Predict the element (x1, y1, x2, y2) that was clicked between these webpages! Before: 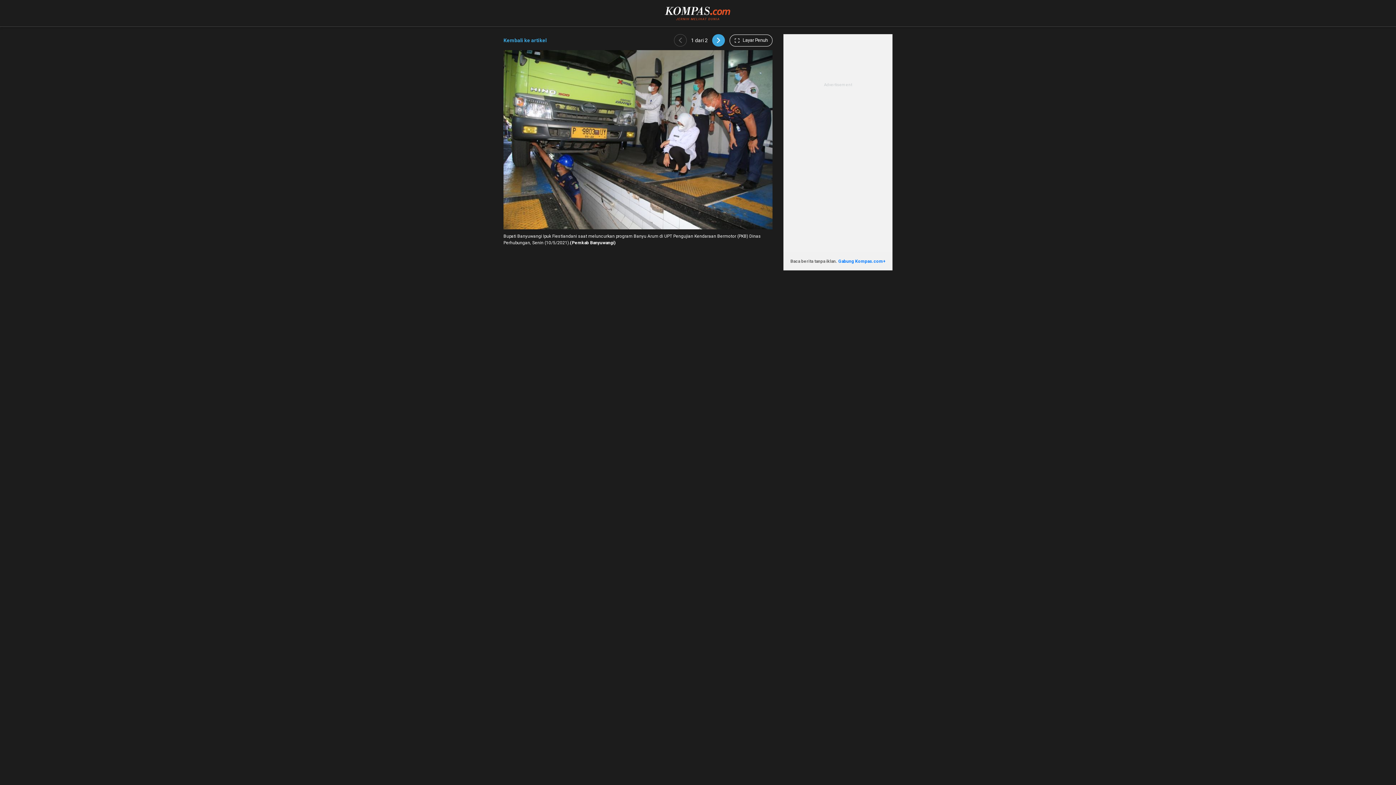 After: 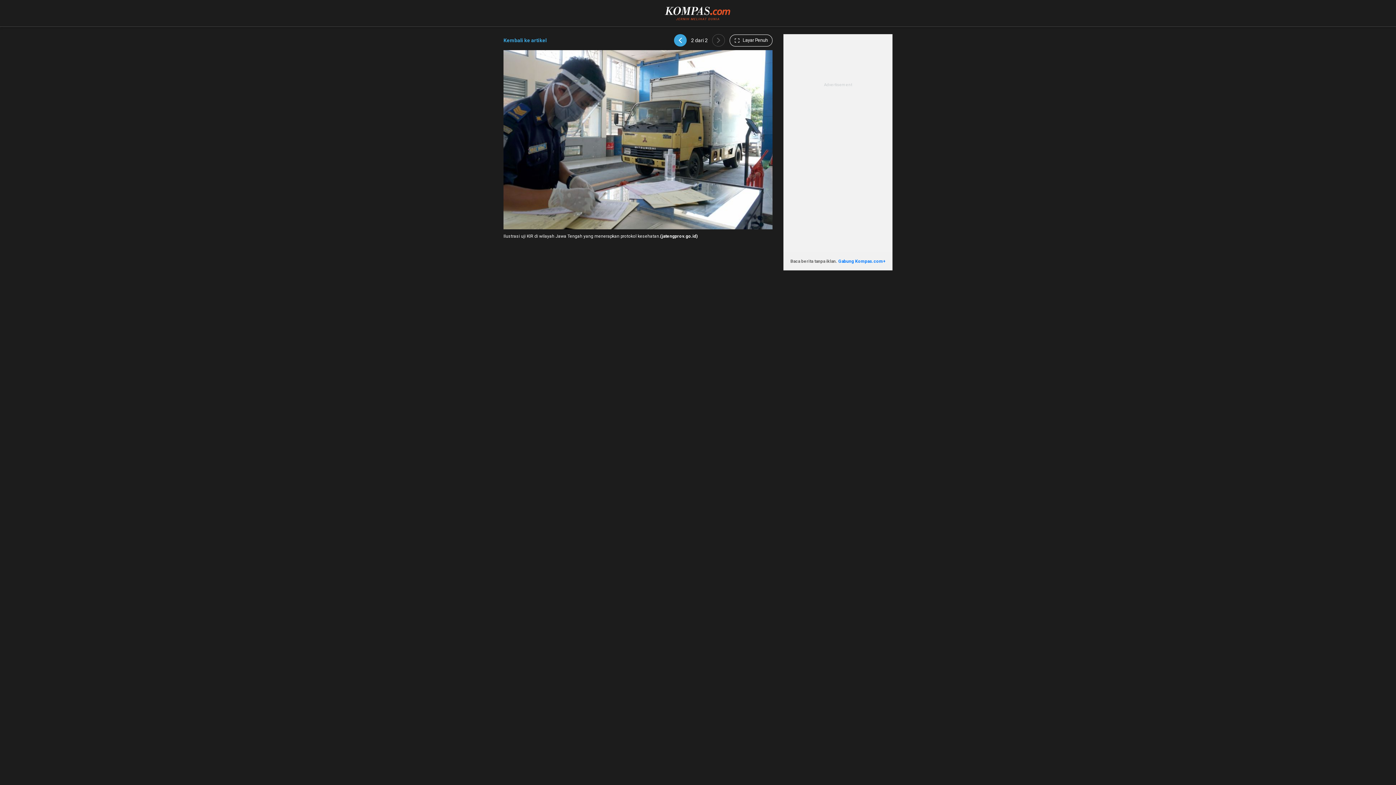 Action: bbox: (712, 34, 725, 46)